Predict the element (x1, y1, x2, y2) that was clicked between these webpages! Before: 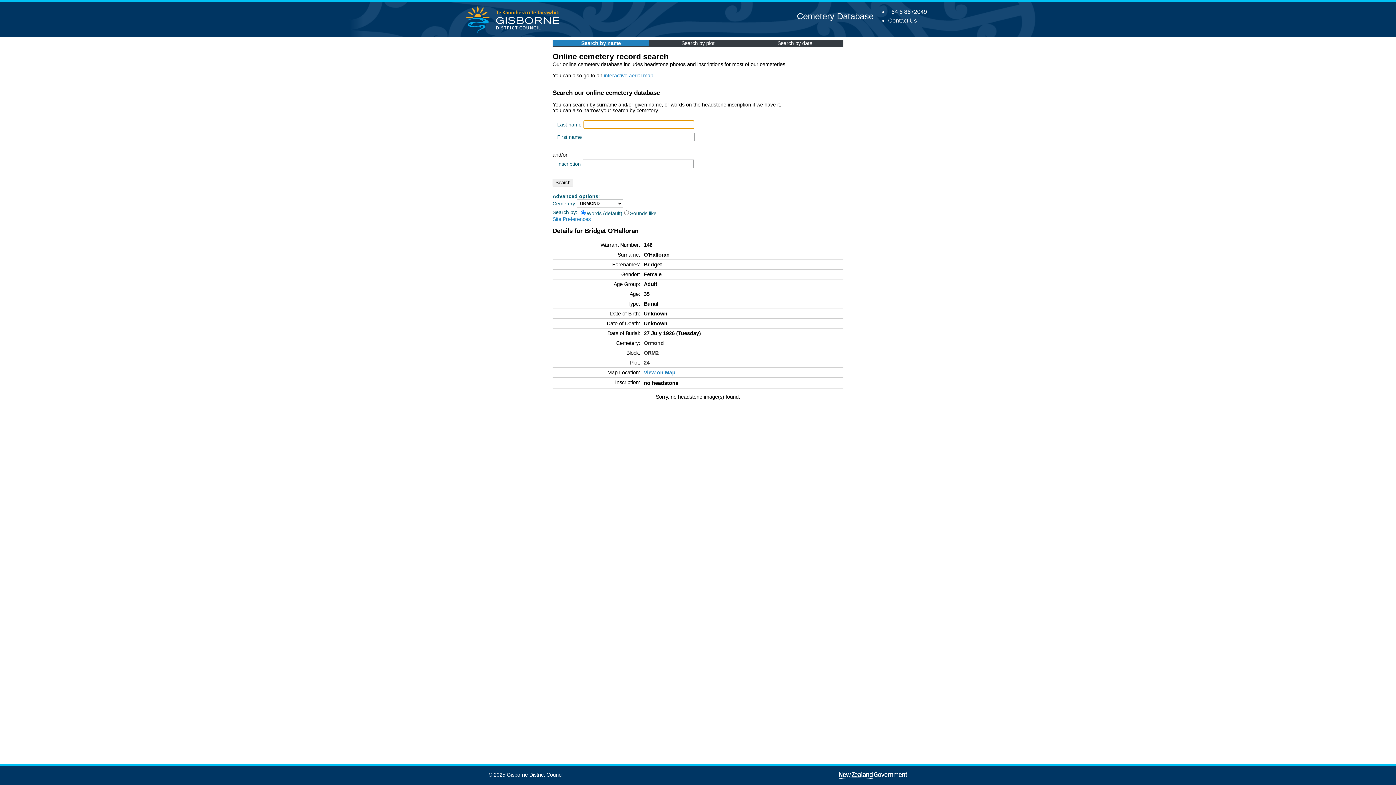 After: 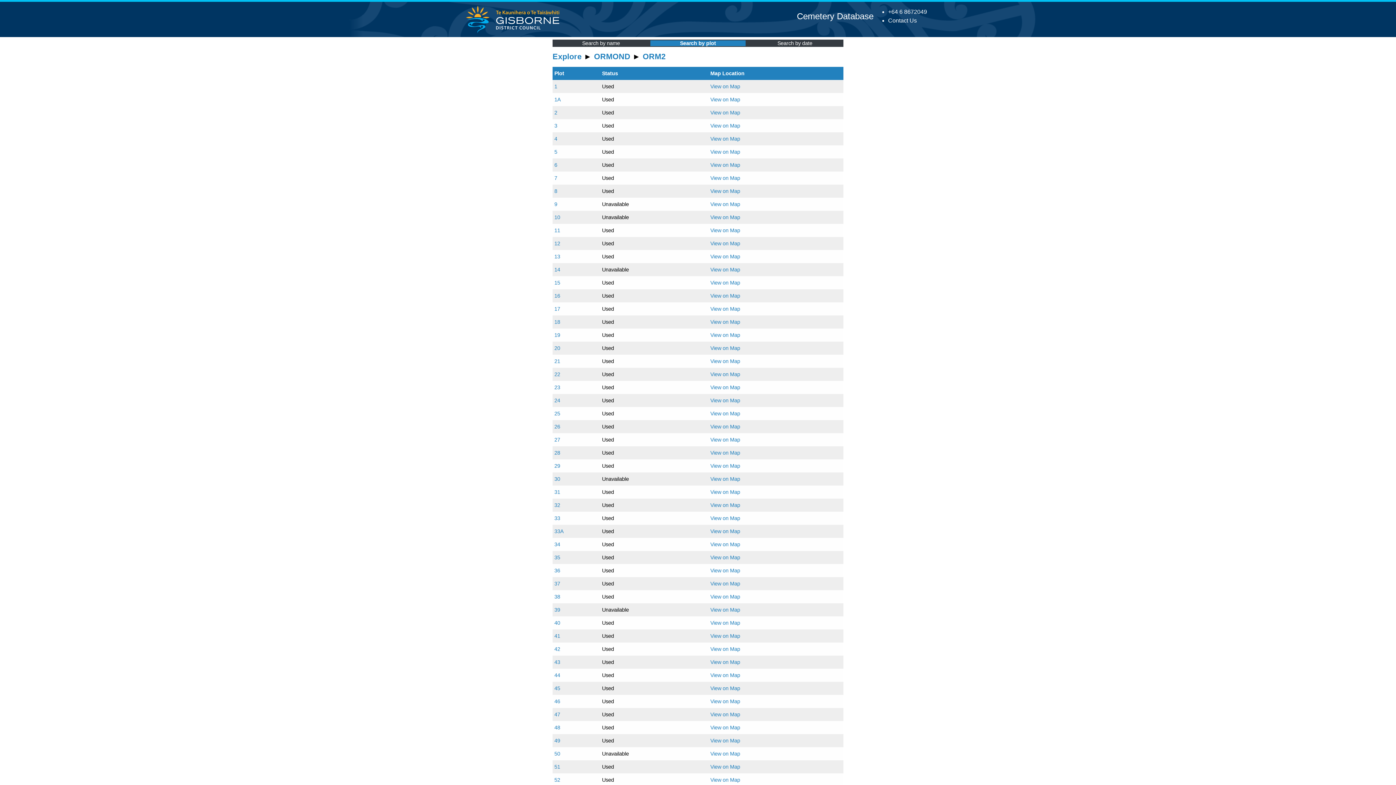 Action: bbox: (644, 350, 658, 355) label: ORM2